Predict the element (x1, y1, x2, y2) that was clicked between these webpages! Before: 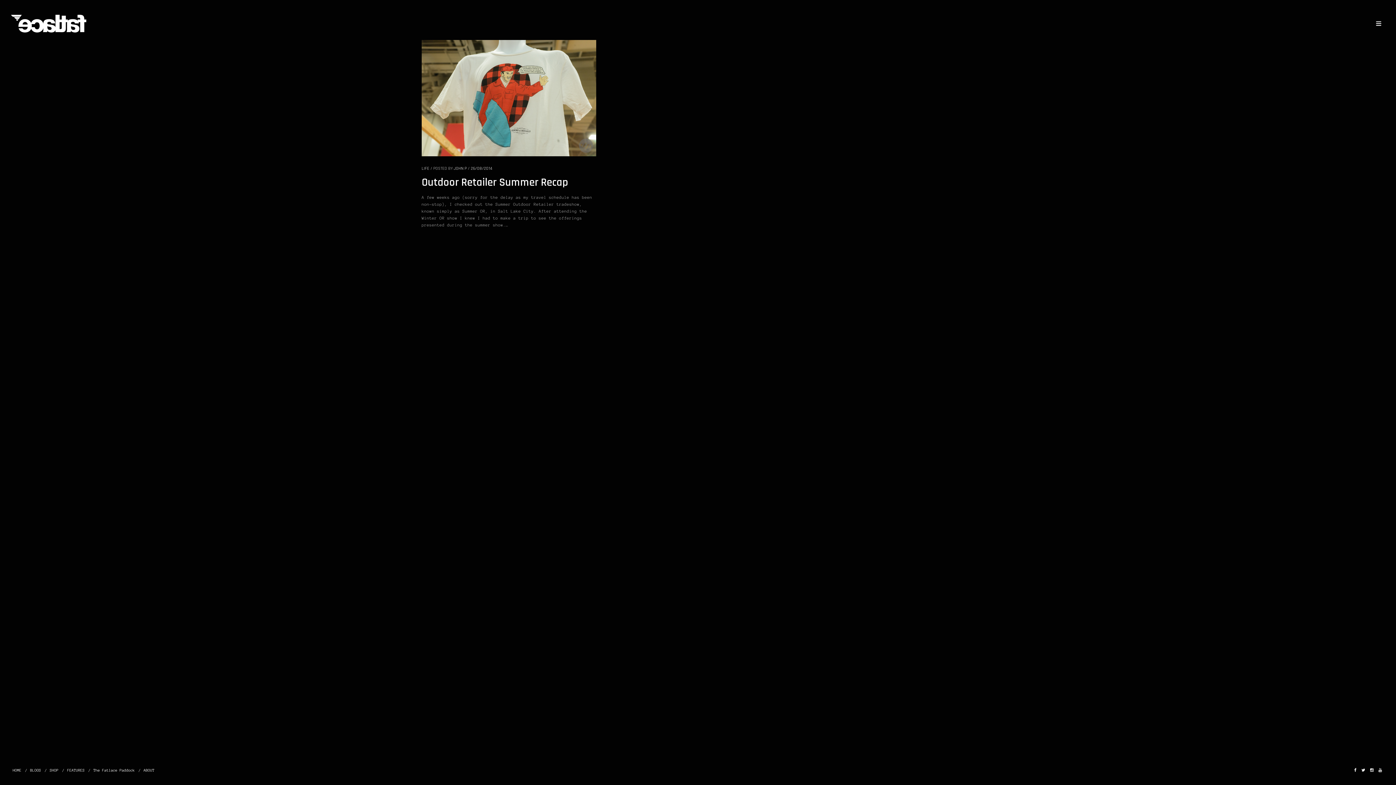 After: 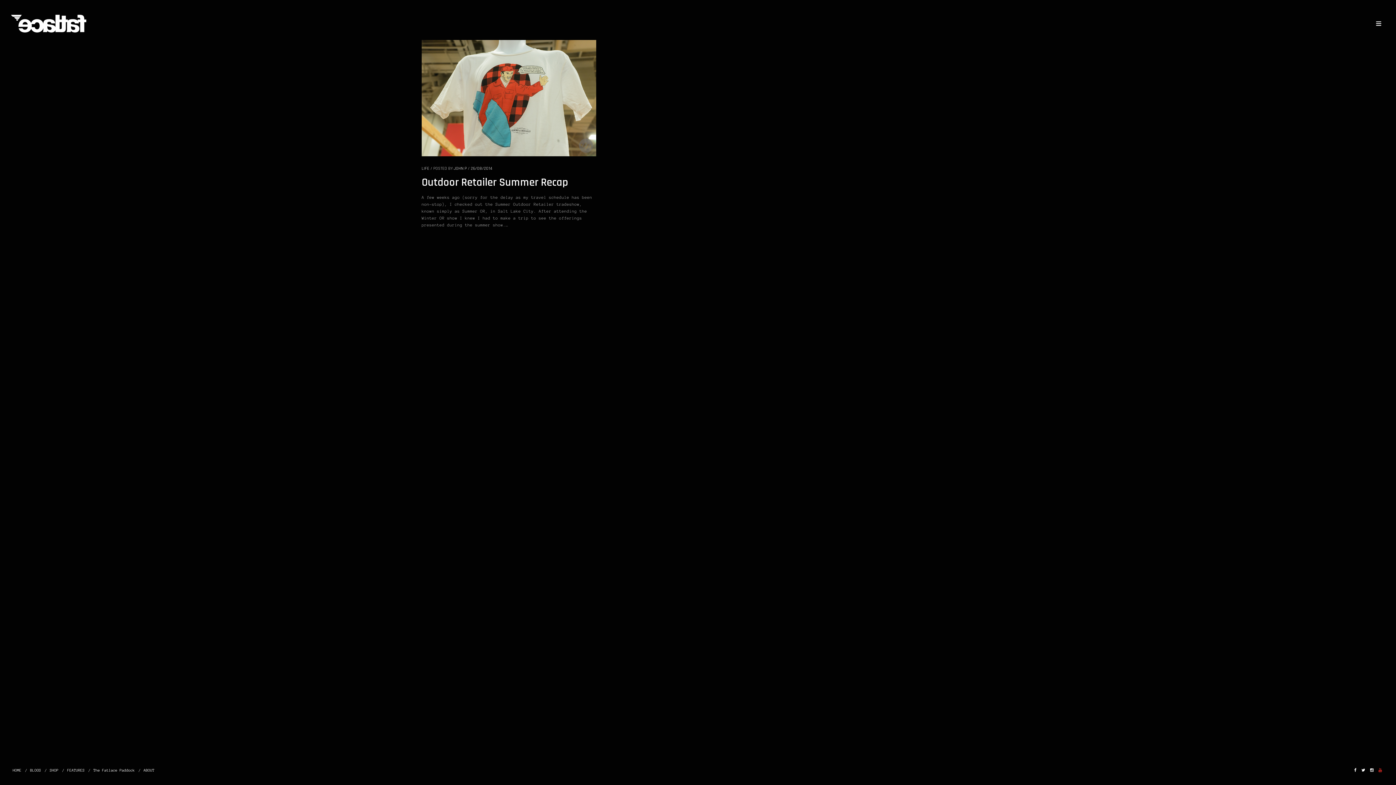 Action: bbox: (1377, 768, 1383, 772)